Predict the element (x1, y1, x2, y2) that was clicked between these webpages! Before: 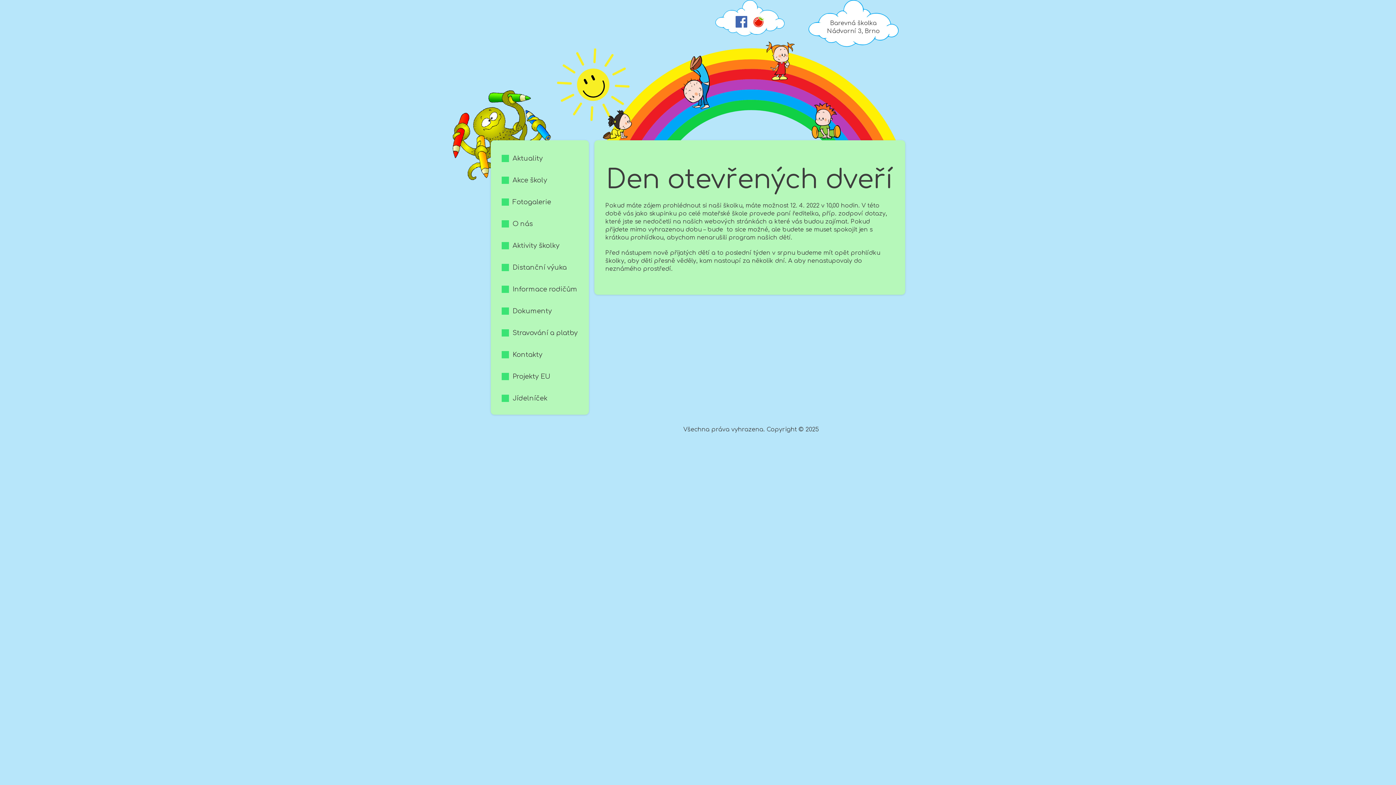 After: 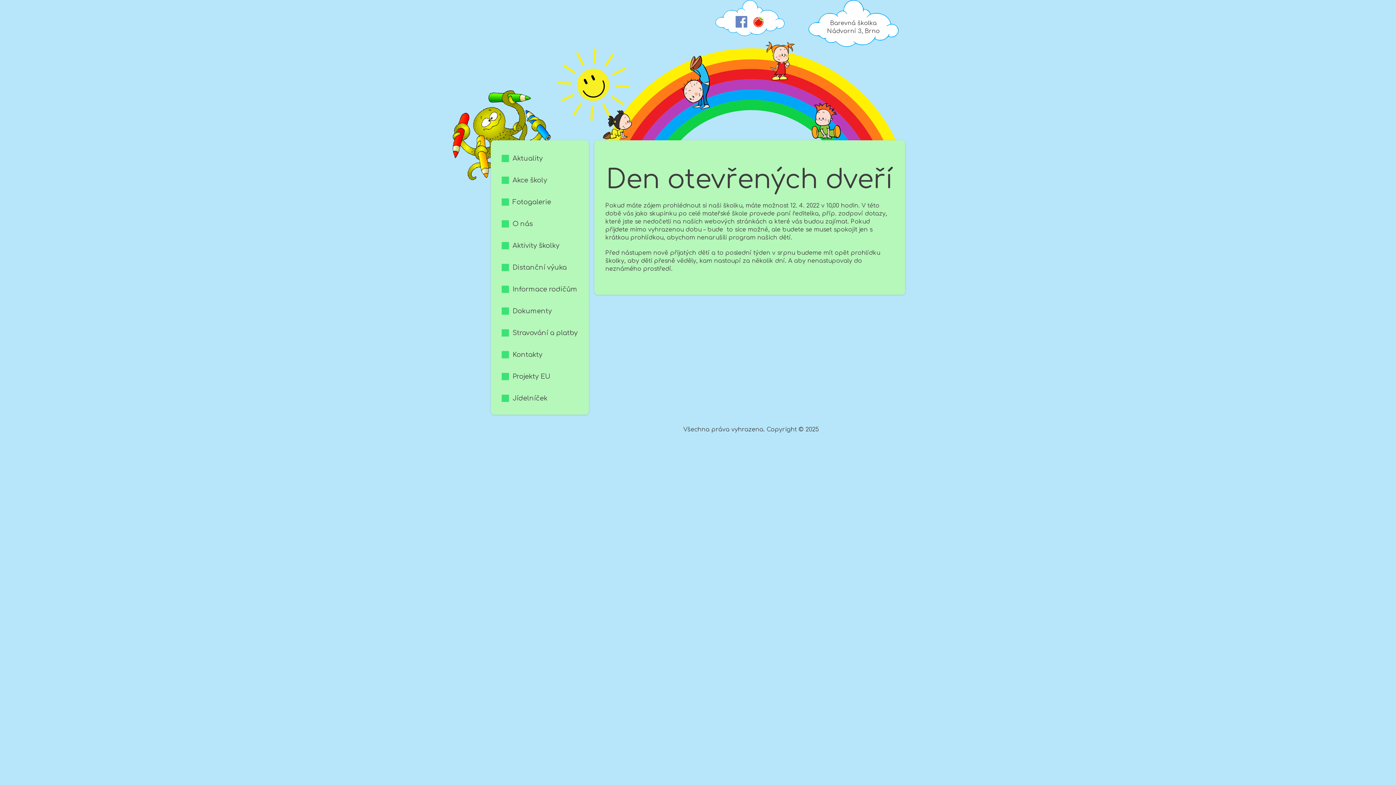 Action: bbox: (735, 16, 747, 27)